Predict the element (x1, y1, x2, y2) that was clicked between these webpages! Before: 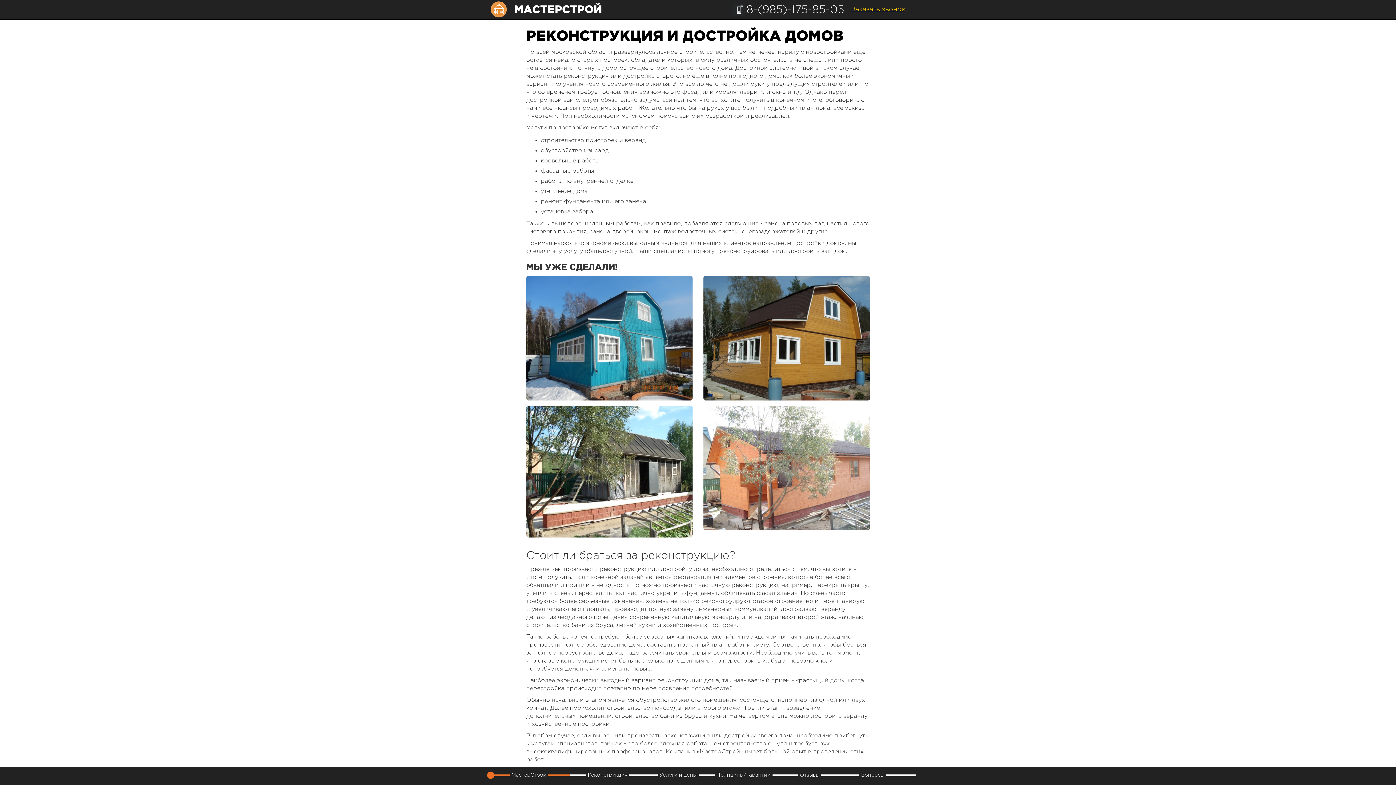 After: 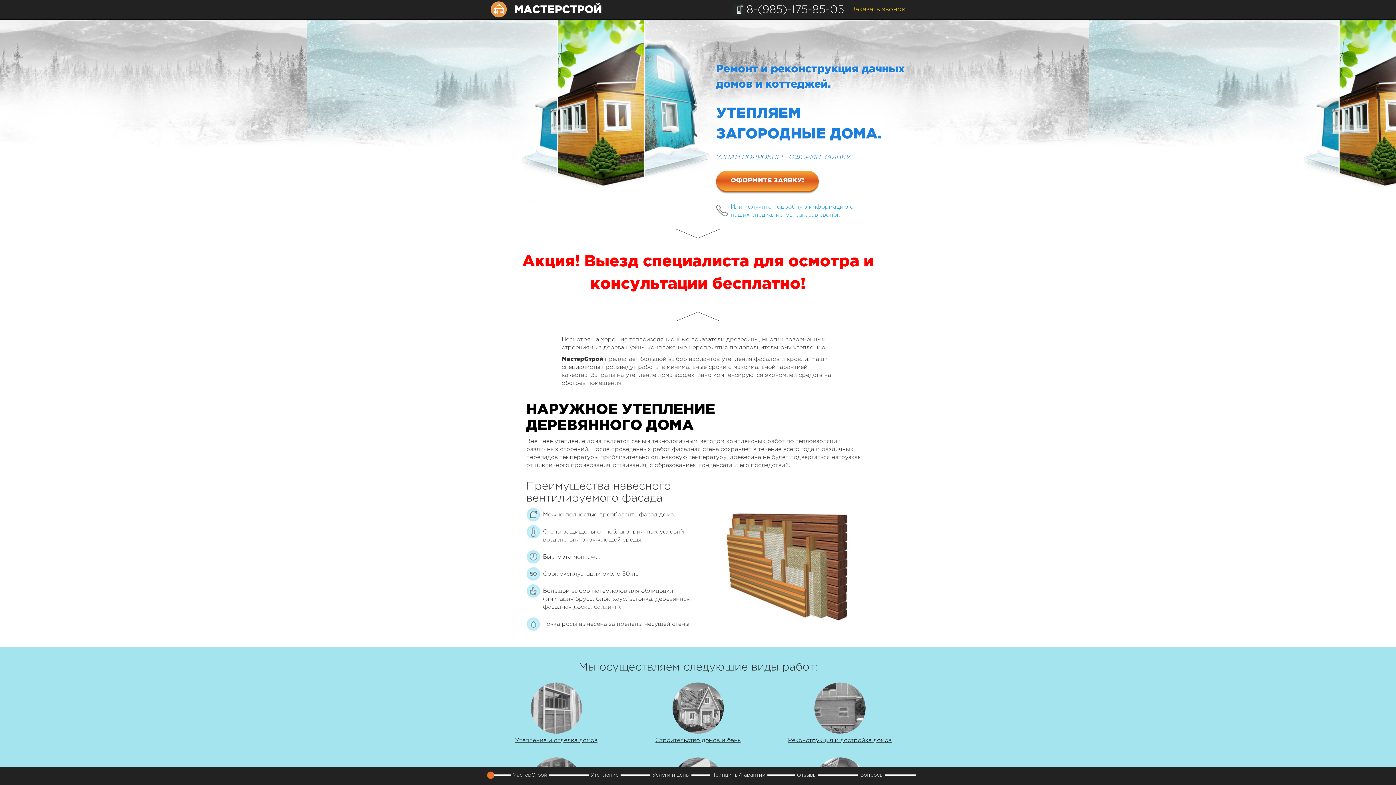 Action: bbox: (506, 1, 602, 17) label: МАСТЕРСТРОЙ